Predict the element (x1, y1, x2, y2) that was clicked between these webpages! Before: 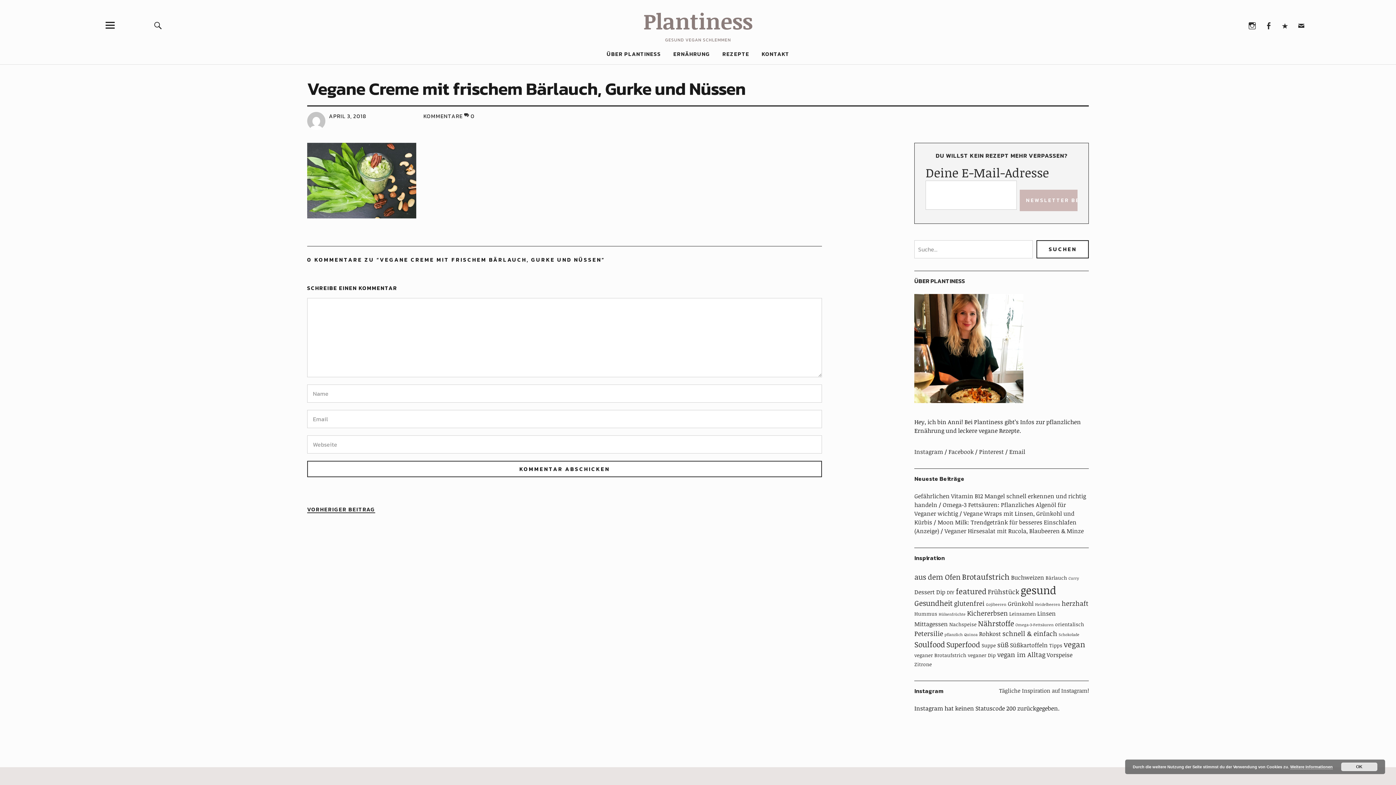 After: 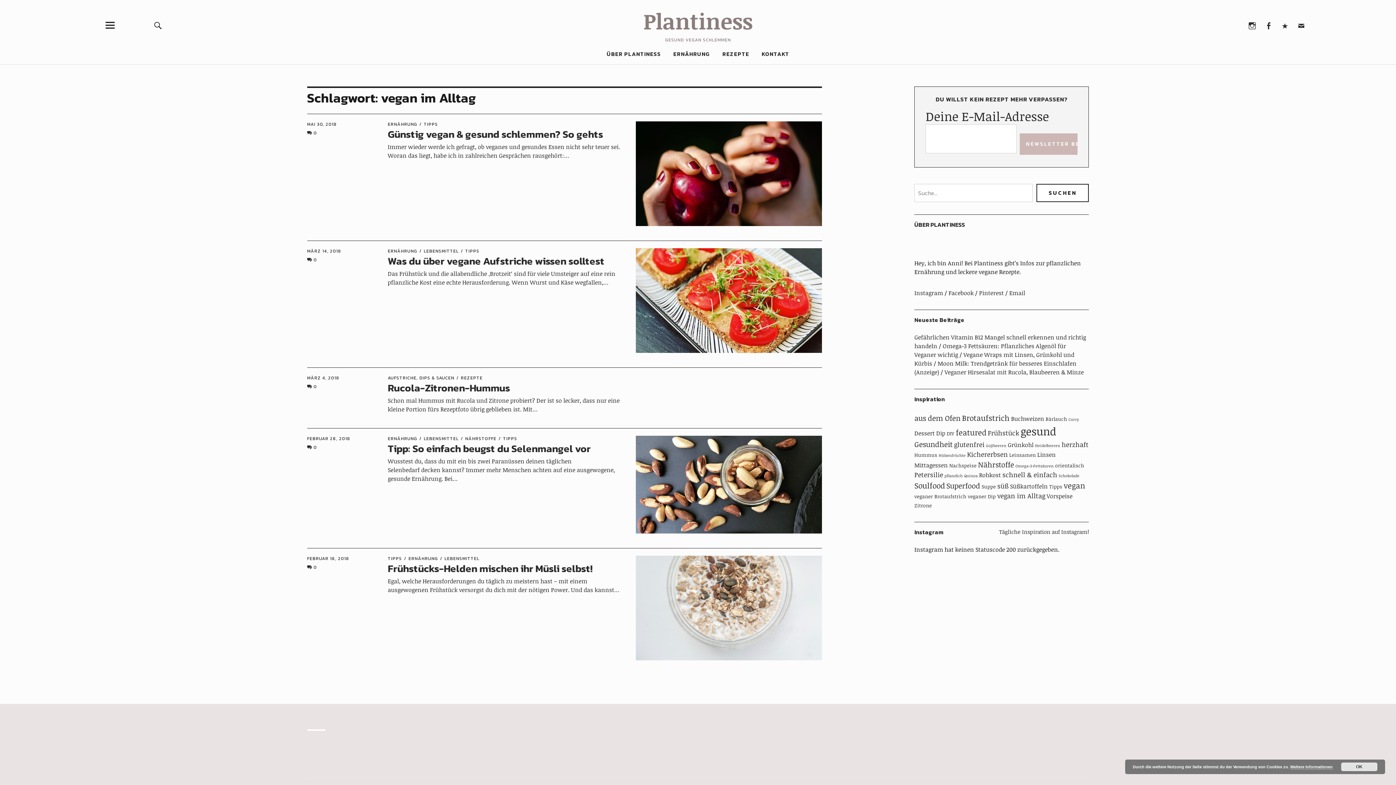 Action: bbox: (997, 650, 1045, 659) label: vegan im Alltag (5 Einträge)